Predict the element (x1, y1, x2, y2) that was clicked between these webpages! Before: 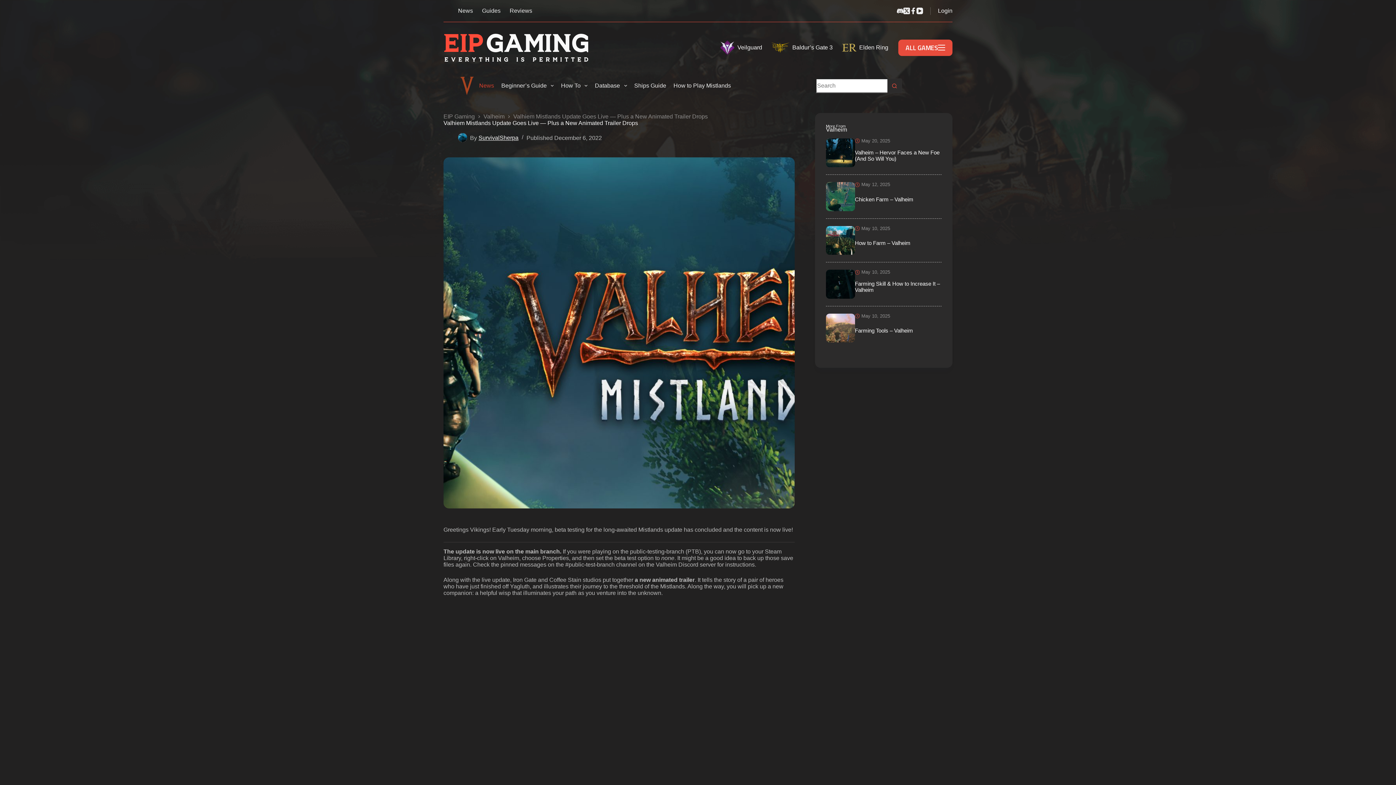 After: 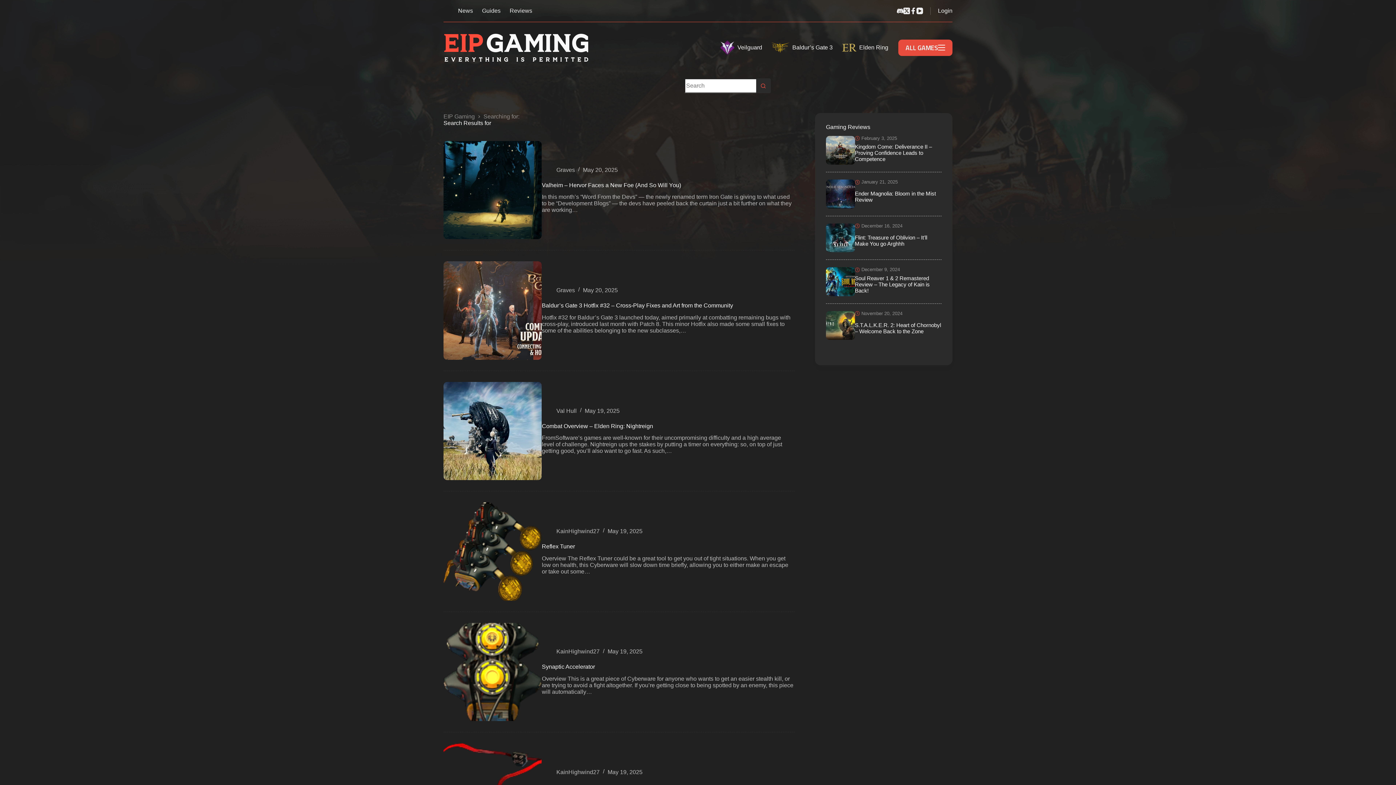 Action: label: Search button bbox: (887, 78, 902, 93)